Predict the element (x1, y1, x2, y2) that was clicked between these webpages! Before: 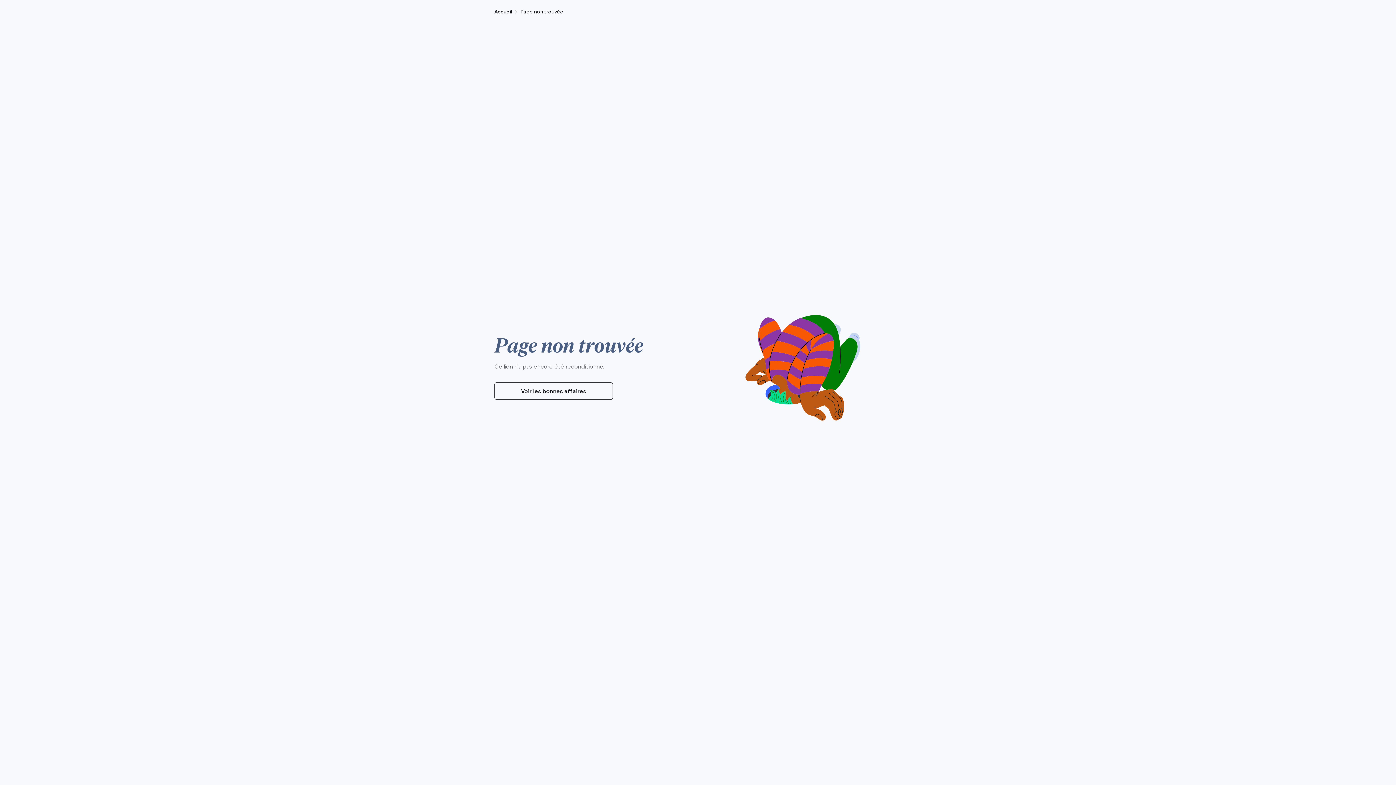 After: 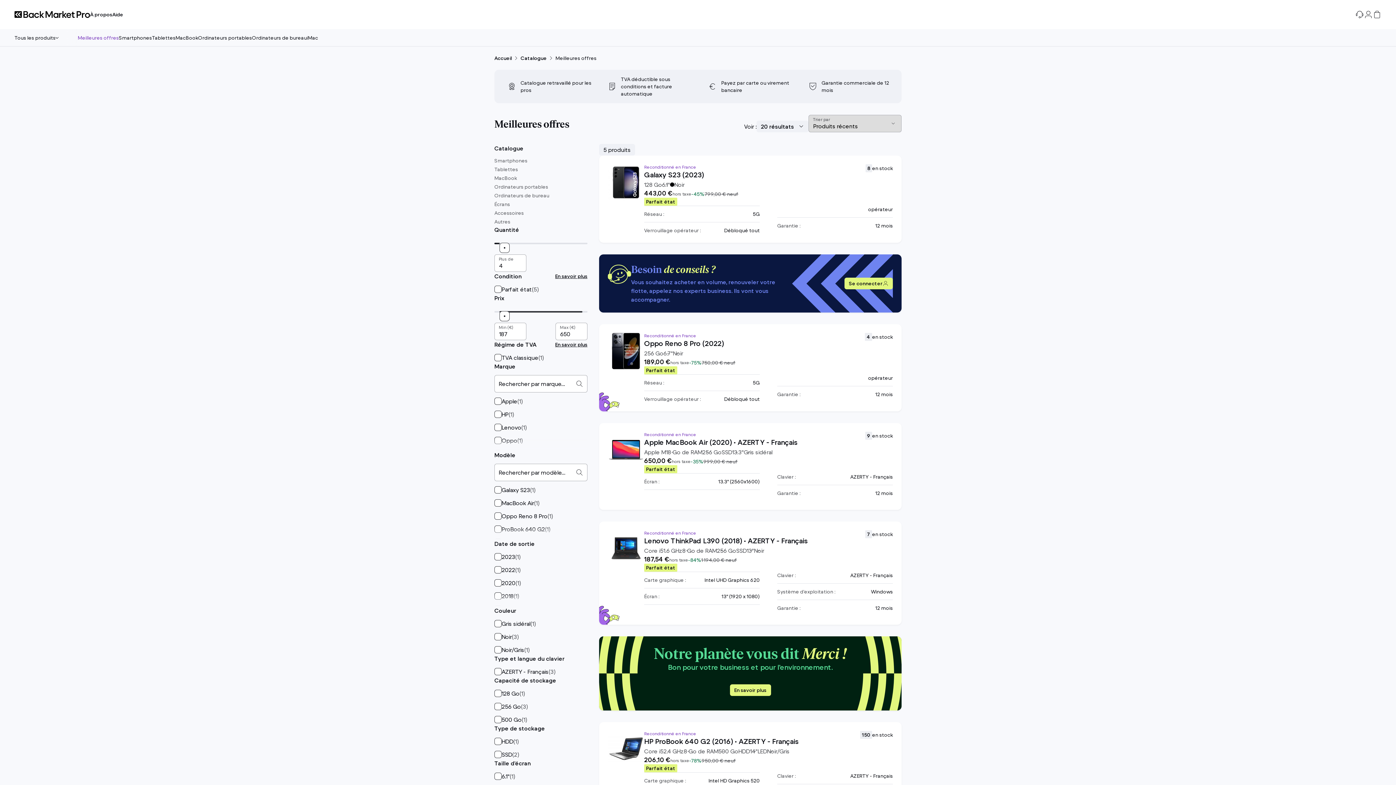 Action: label: Voir les bonnes affaires bbox: (494, 382, 613, 400)